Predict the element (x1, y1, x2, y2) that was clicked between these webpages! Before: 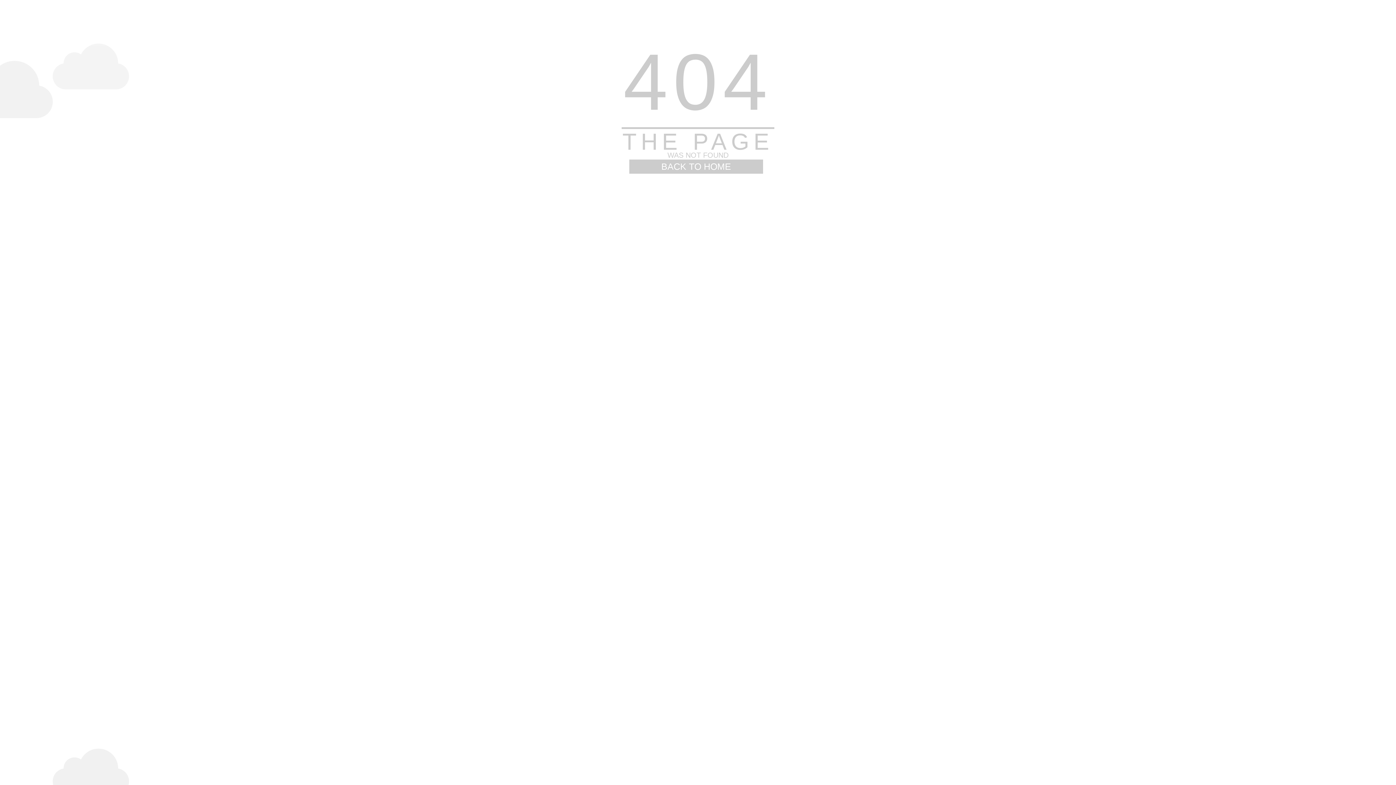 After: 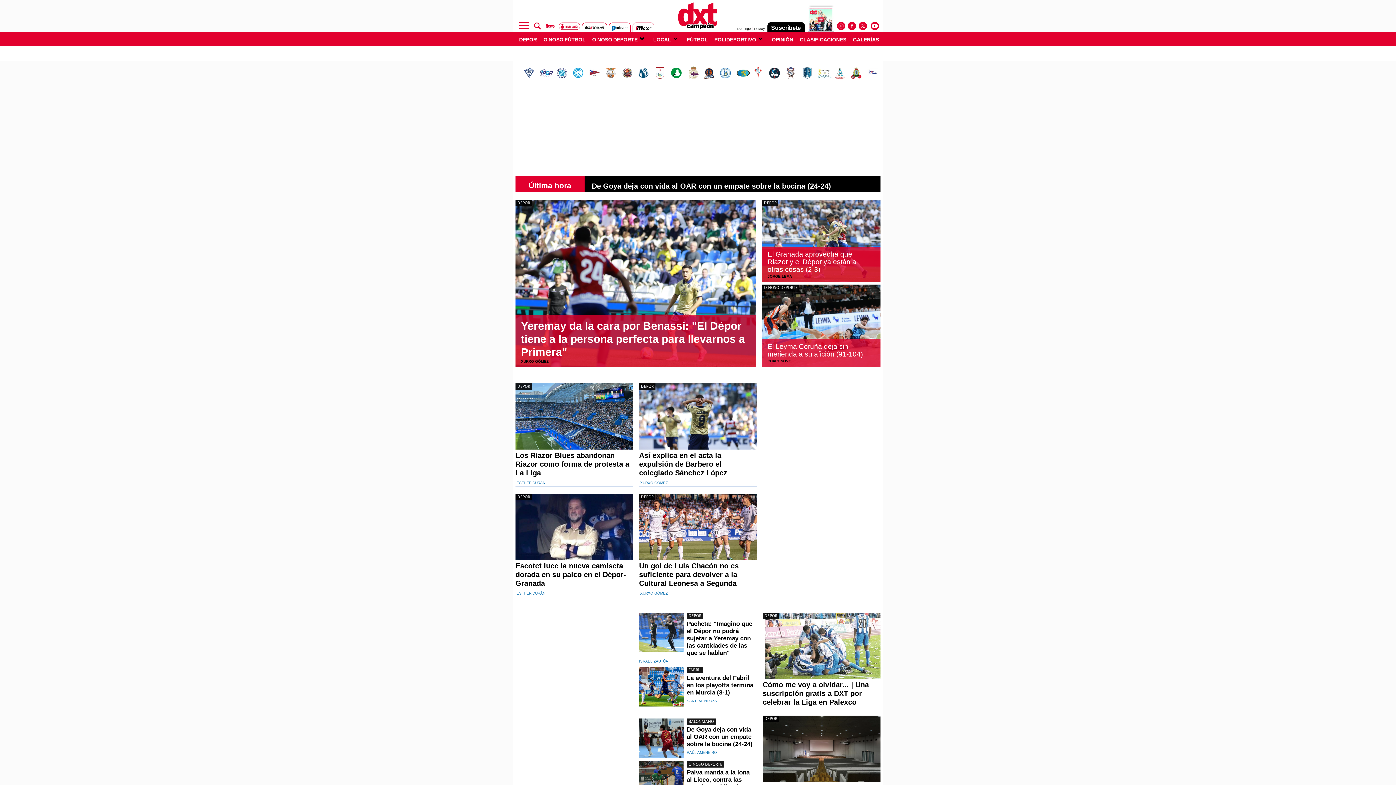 Action: bbox: (629, 159, 763, 173) label: BACK TO HOME